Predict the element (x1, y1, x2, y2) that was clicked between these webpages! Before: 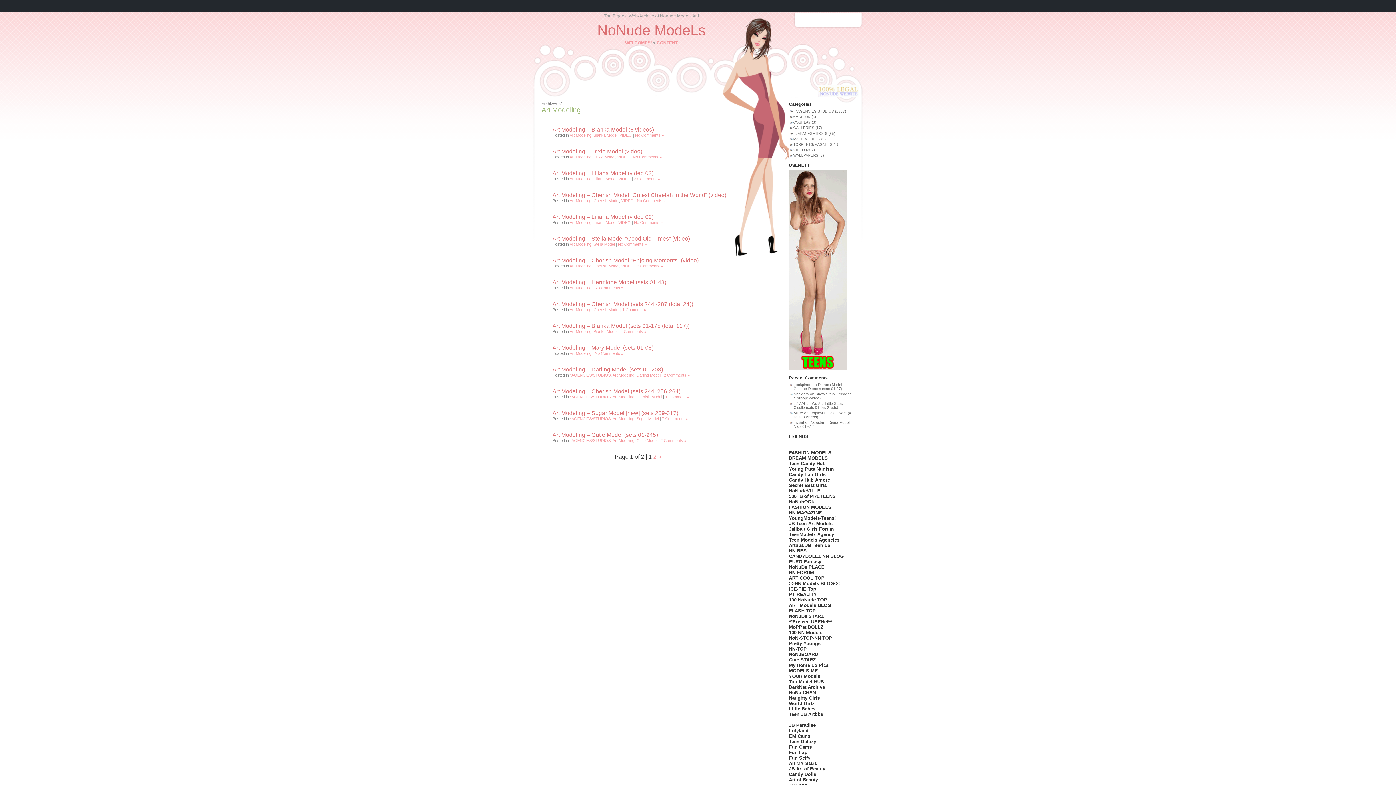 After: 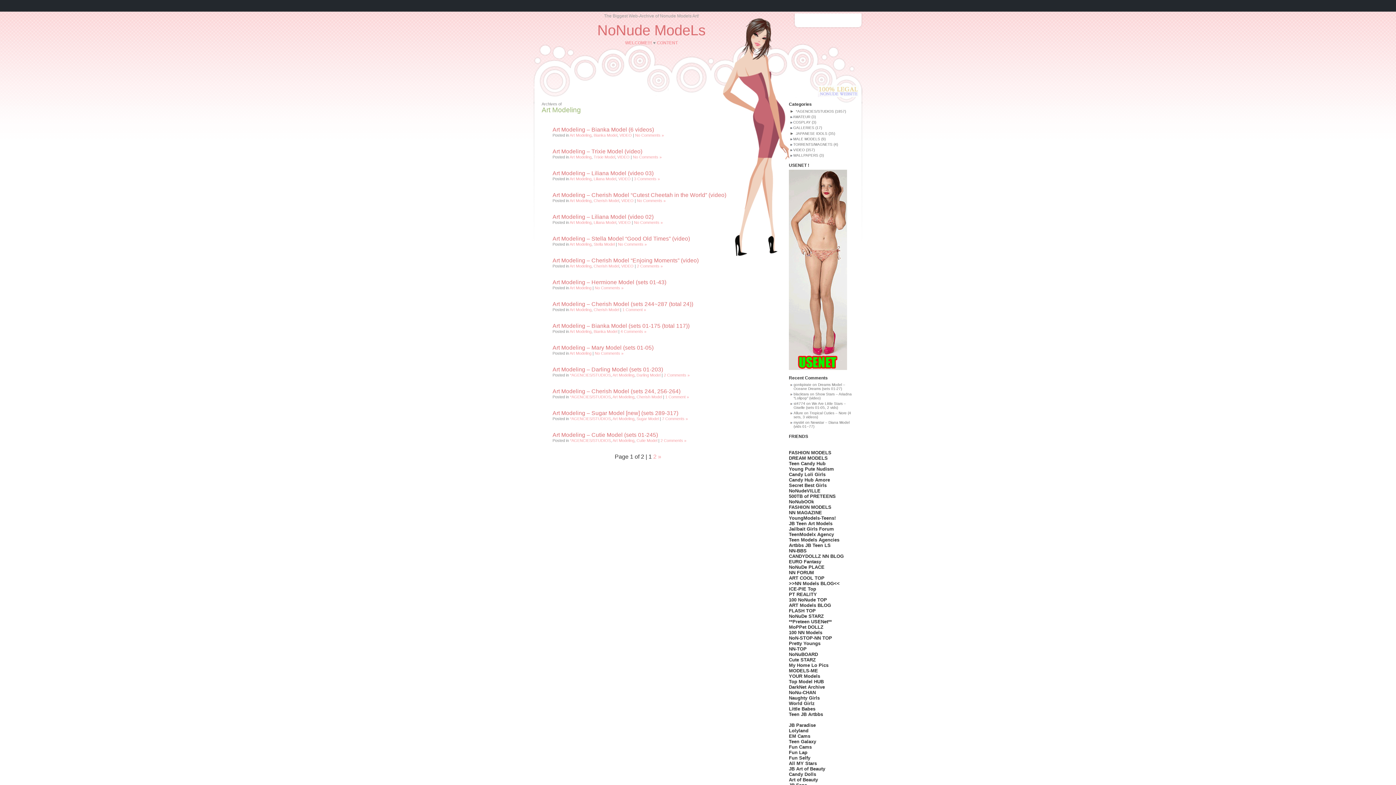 Action: bbox: (789, 472, 825, 477) label: Candy Loli Girls